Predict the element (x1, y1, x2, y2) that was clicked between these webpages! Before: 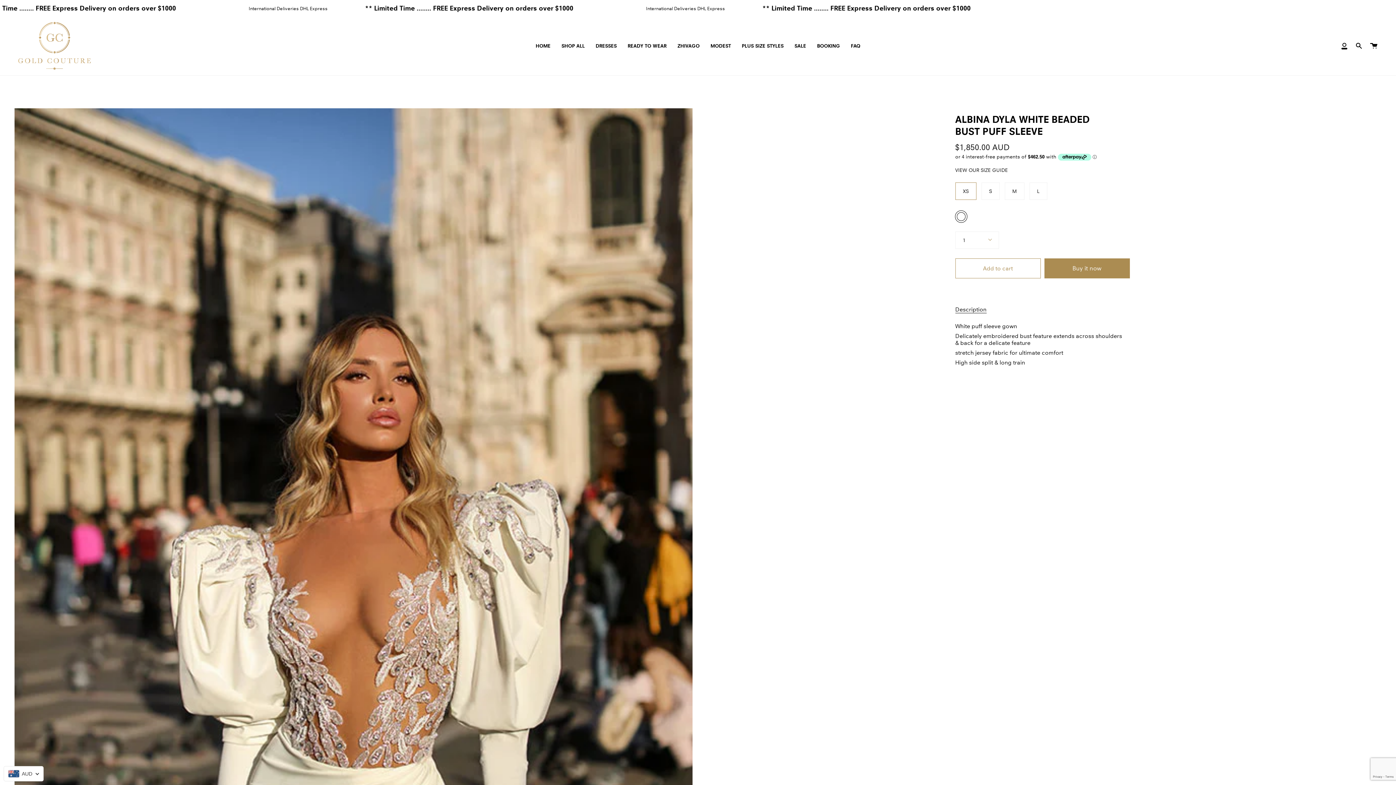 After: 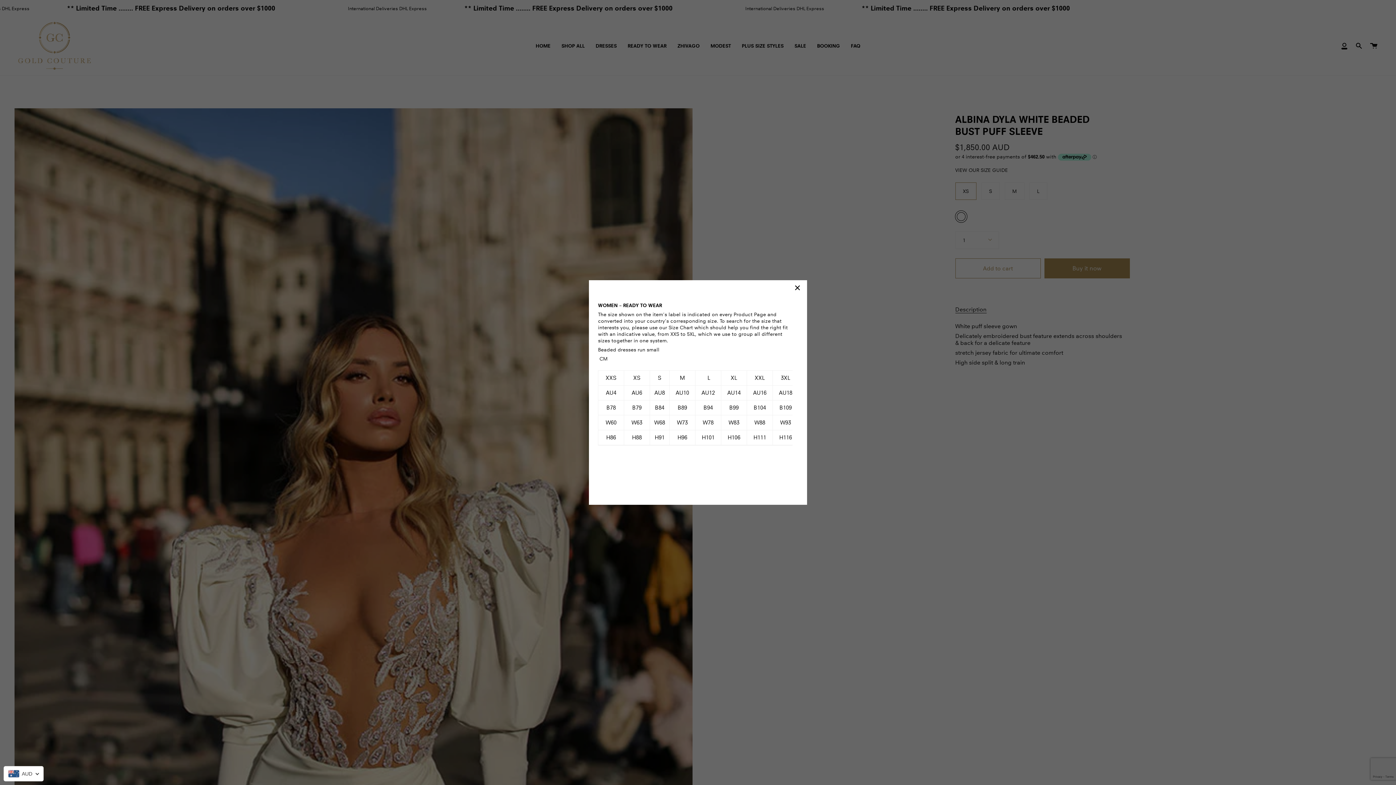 Action: label: VIEW OUR SIZE GUIDE bbox: (955, 167, 1008, 173)